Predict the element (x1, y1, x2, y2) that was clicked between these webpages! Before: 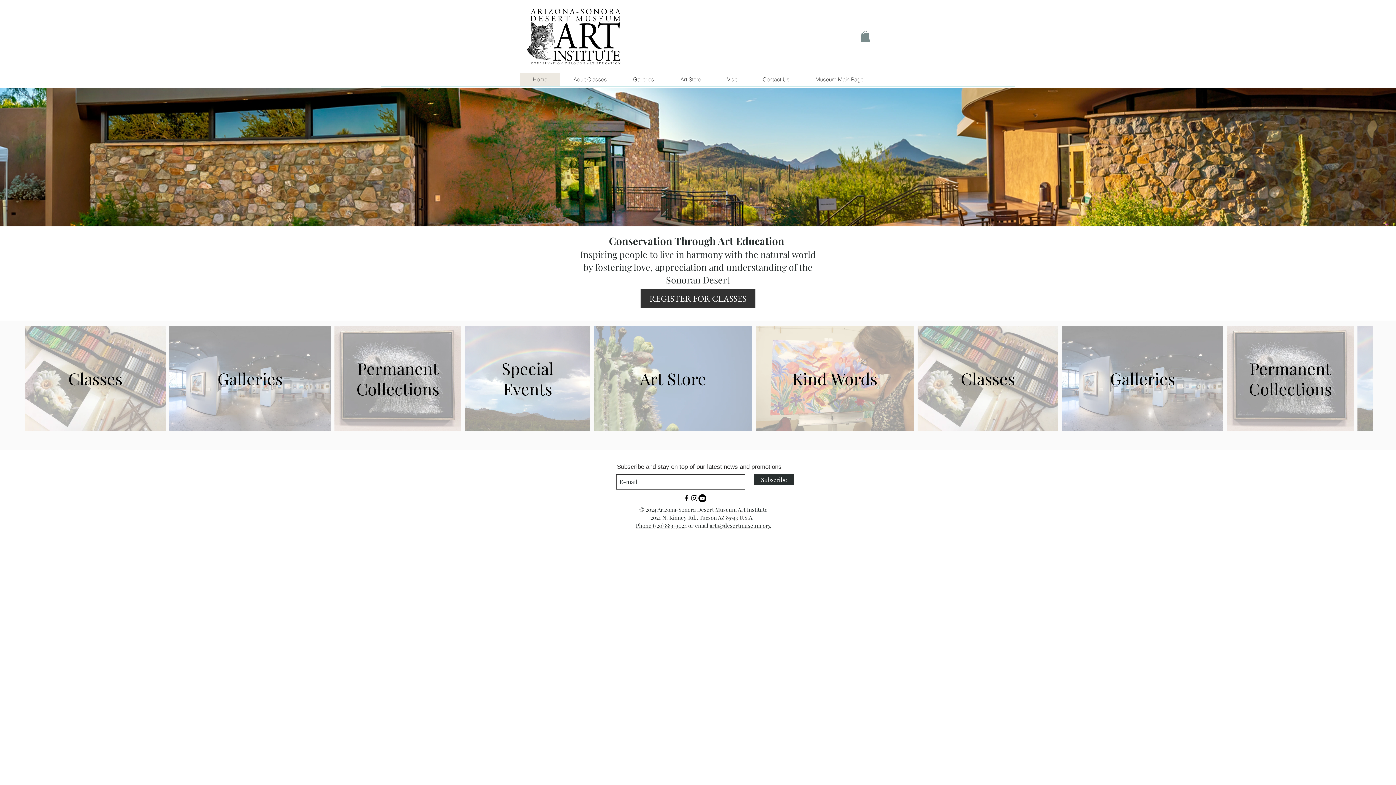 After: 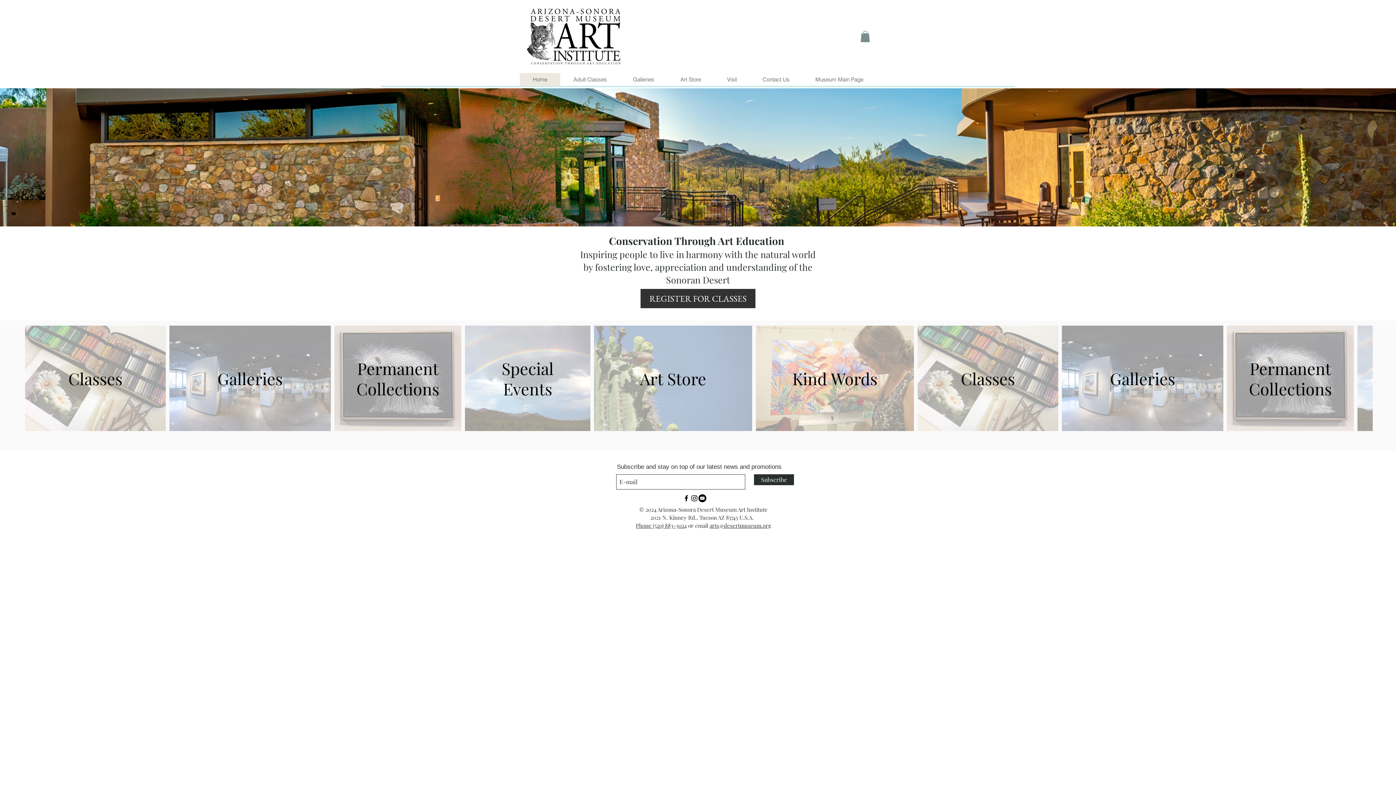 Action: label: Subscribe bbox: (754, 474, 794, 485)